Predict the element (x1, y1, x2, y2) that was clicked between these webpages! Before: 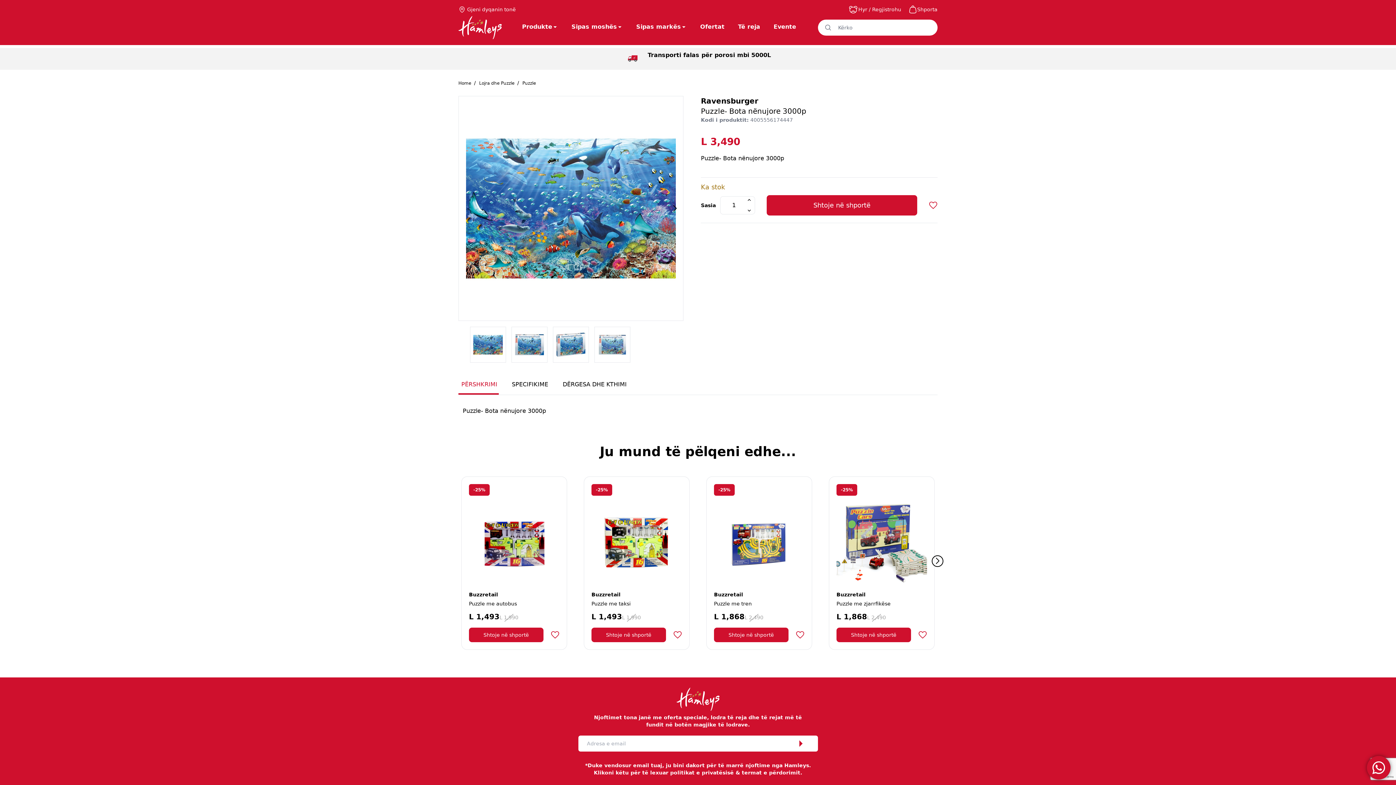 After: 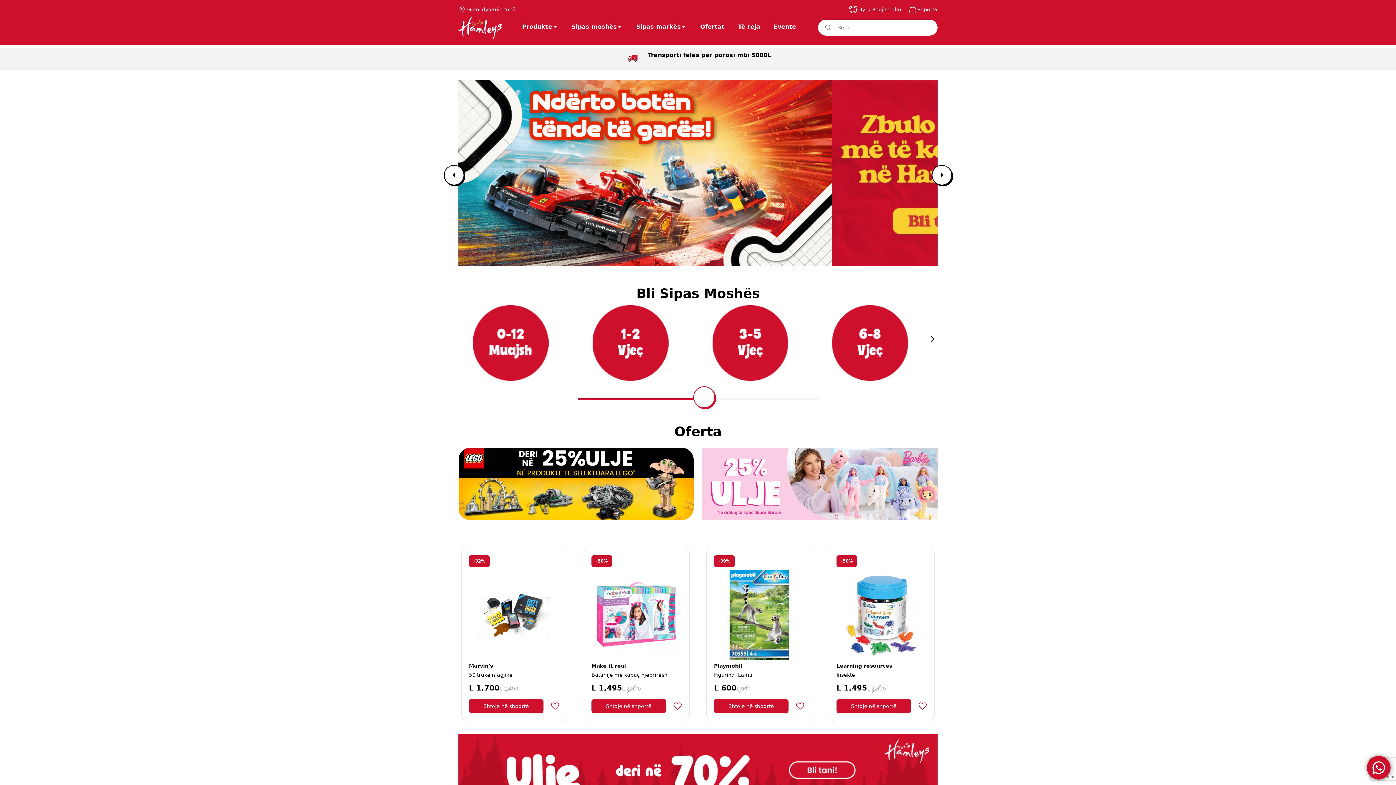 Action: label: Hamleys bbox: (676, 688, 719, 711)